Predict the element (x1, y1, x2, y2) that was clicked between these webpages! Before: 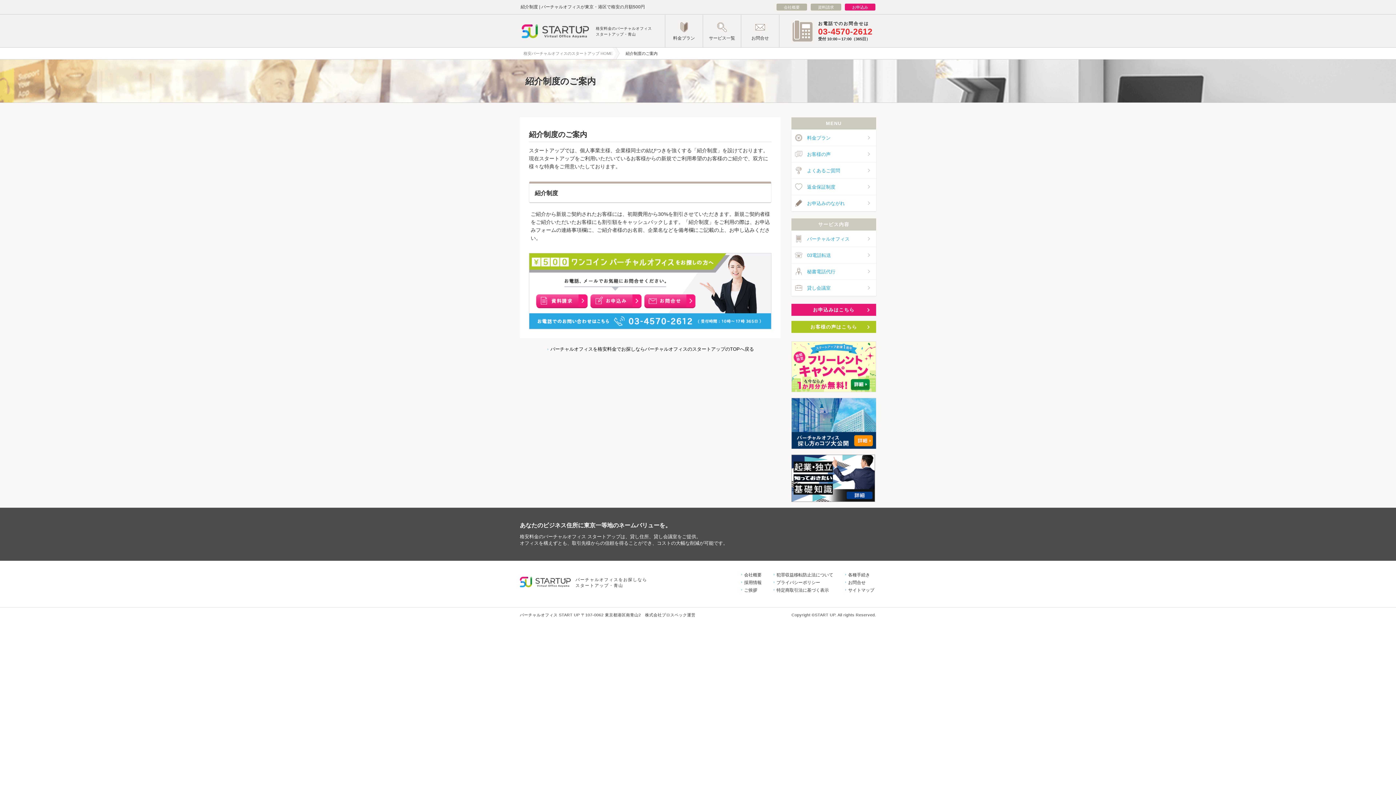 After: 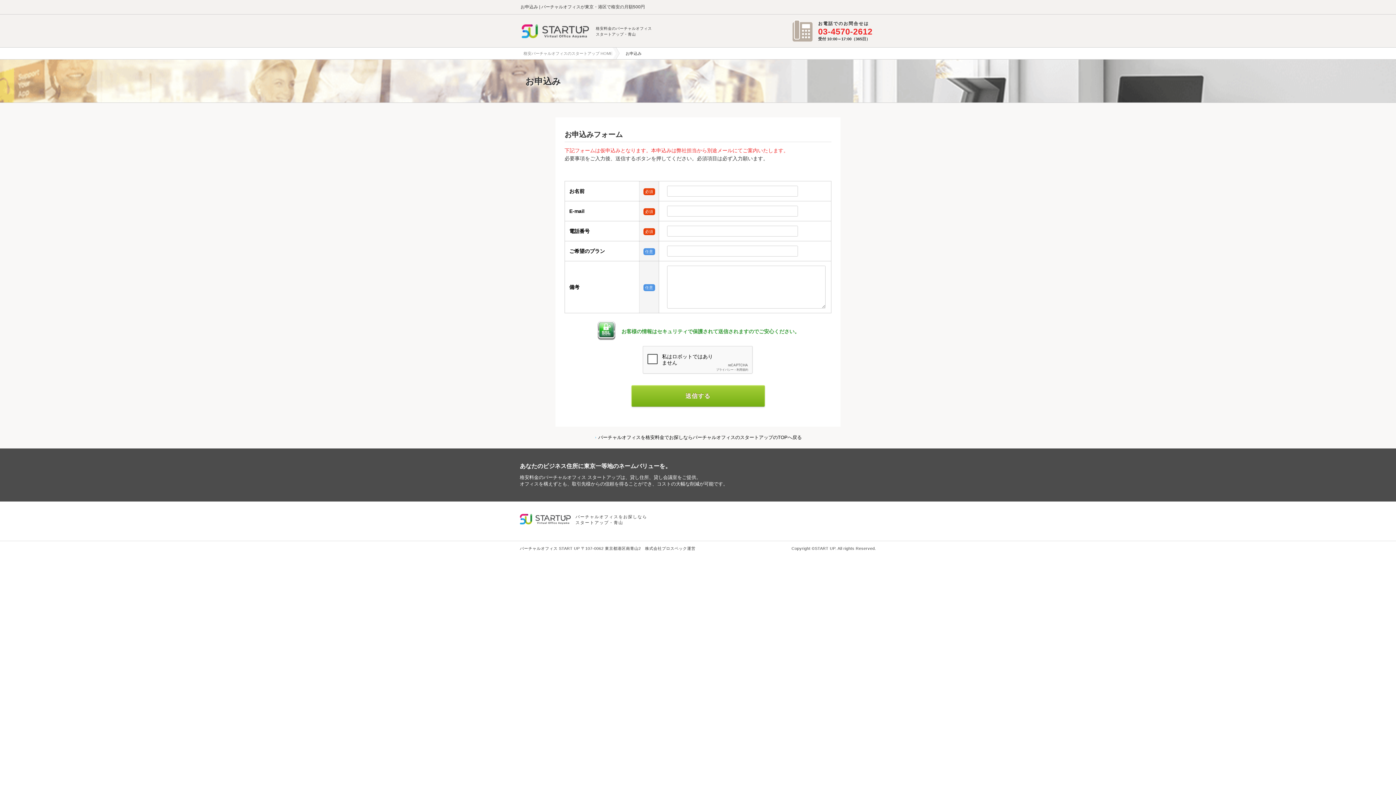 Action: bbox: (791, 304, 876, 316) label: お申込みはこちら